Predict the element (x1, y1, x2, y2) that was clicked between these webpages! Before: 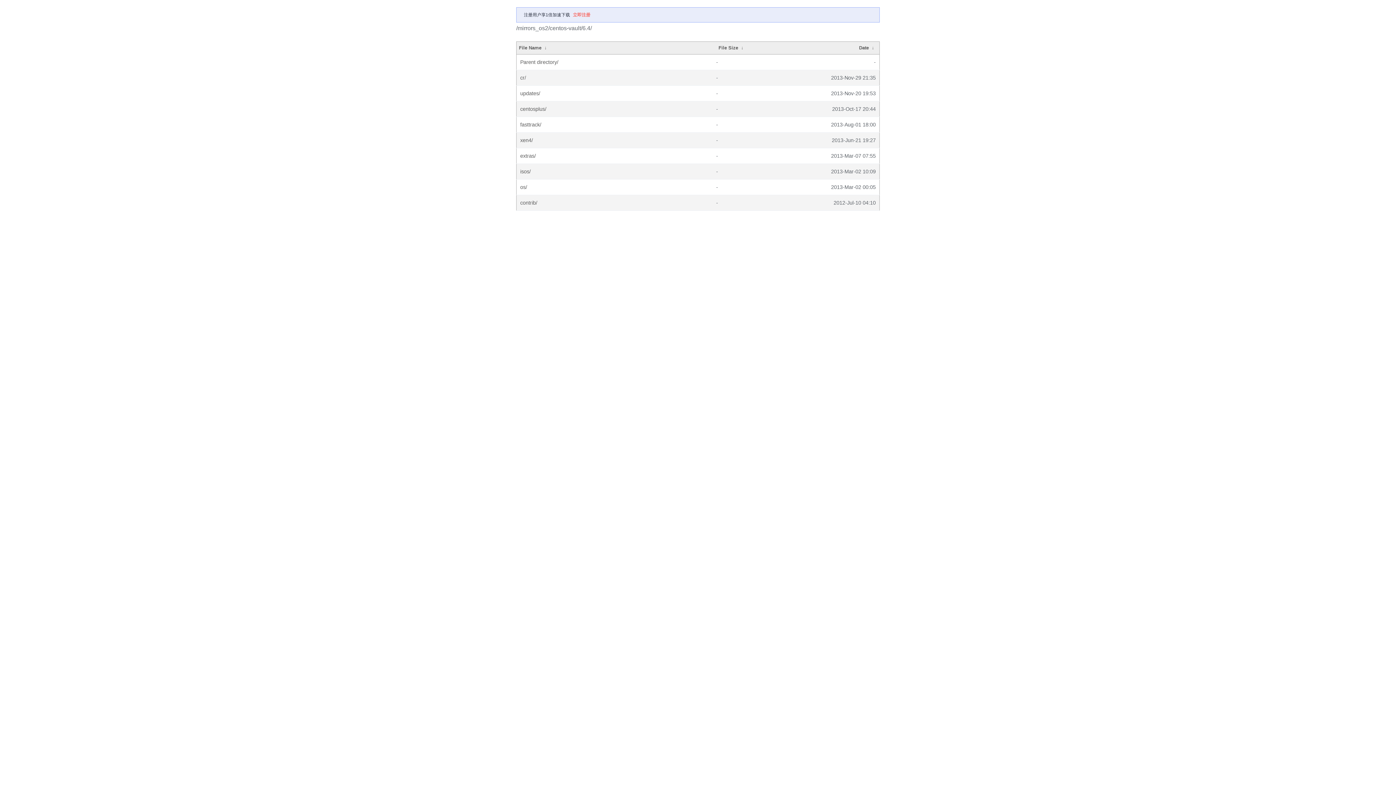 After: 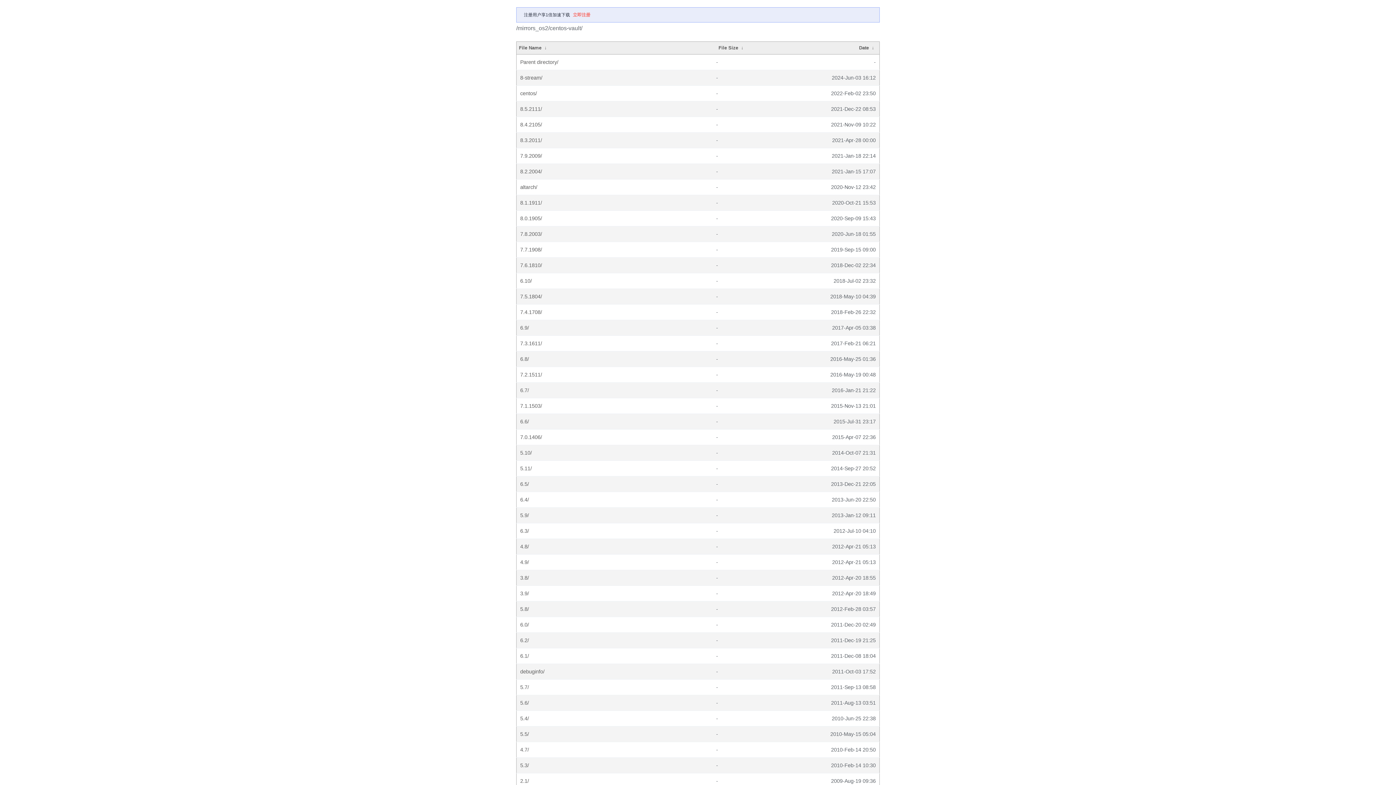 Action: bbox: (520, 56, 712, 68) label: Parent directory/